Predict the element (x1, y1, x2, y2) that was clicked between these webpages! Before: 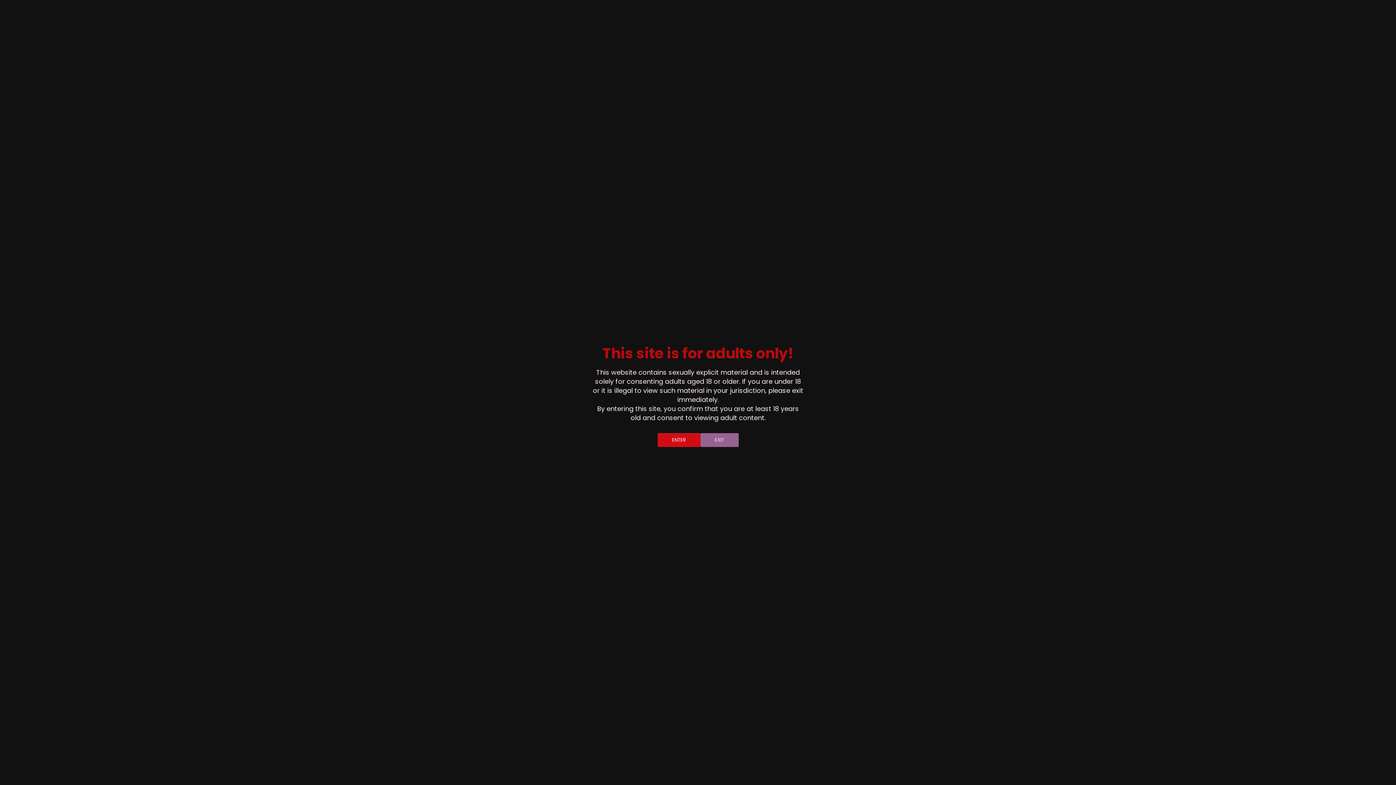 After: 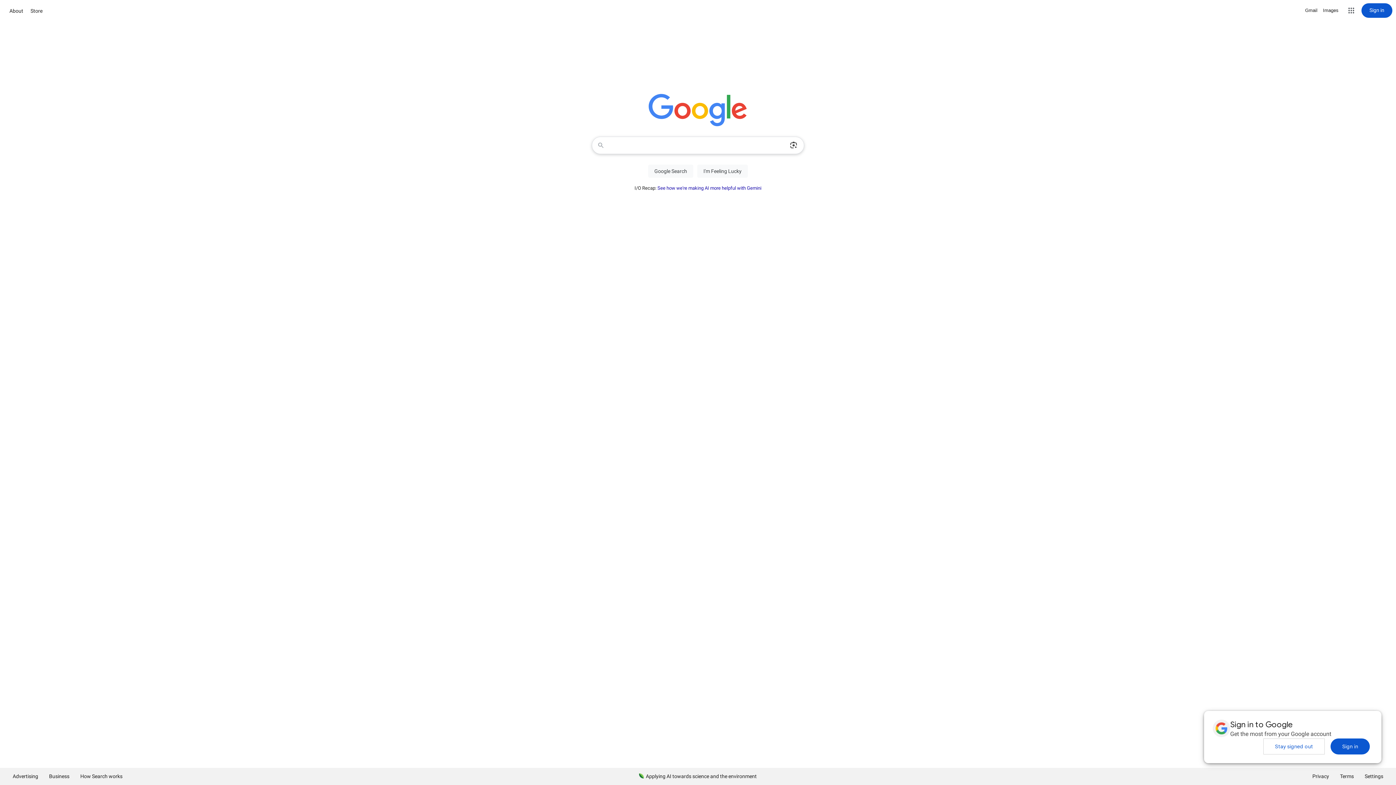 Action: label: EXIT bbox: (700, 433, 738, 447)